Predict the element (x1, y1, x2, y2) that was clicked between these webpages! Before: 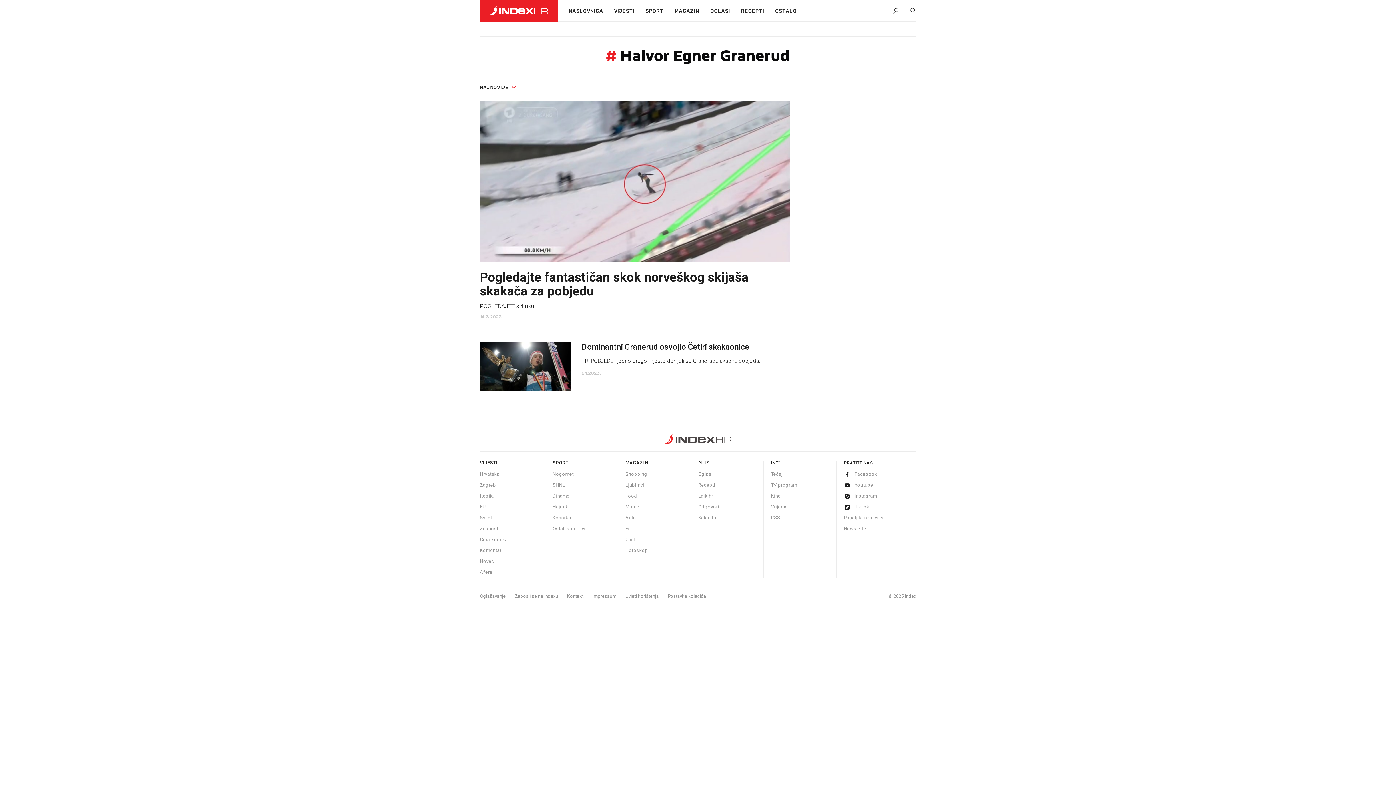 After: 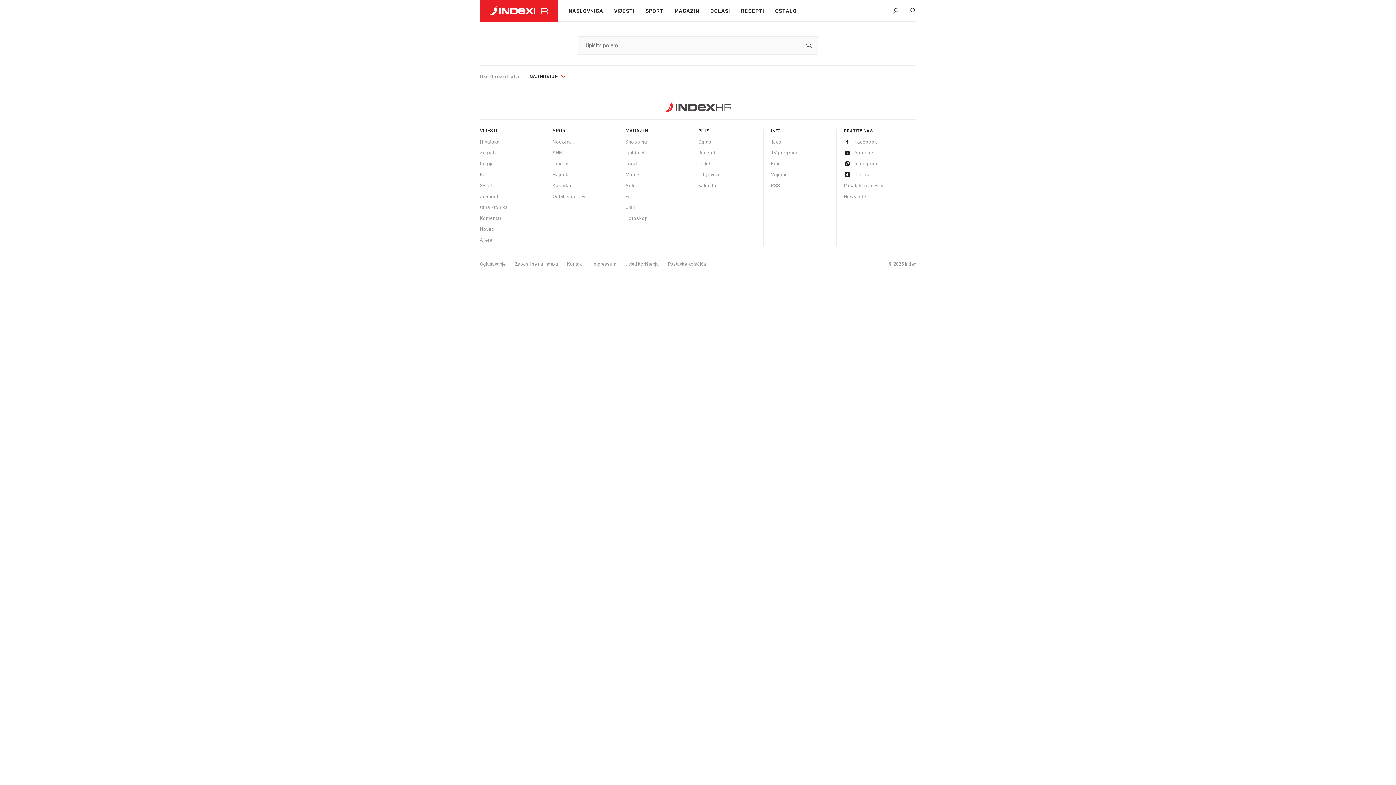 Action: bbox: (905, 0, 916, 22)